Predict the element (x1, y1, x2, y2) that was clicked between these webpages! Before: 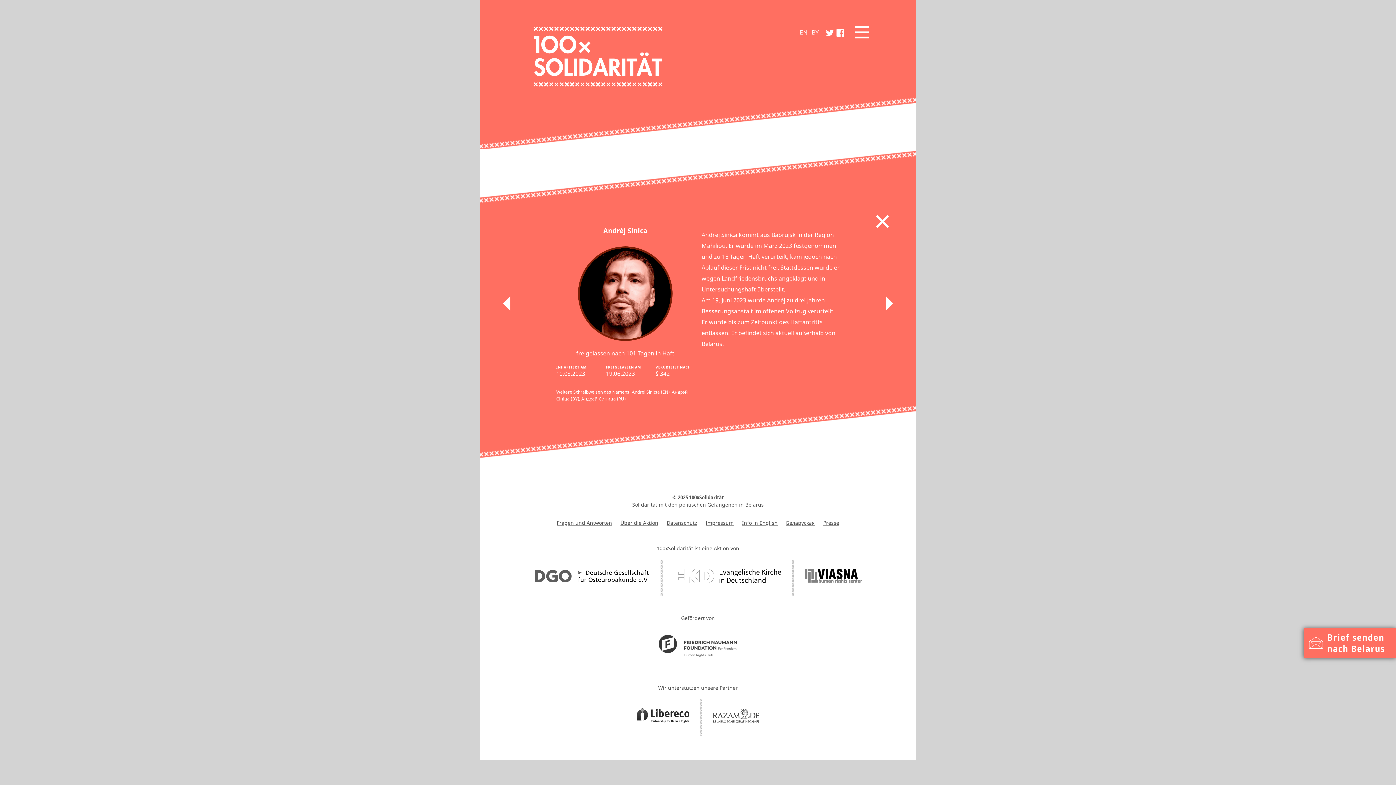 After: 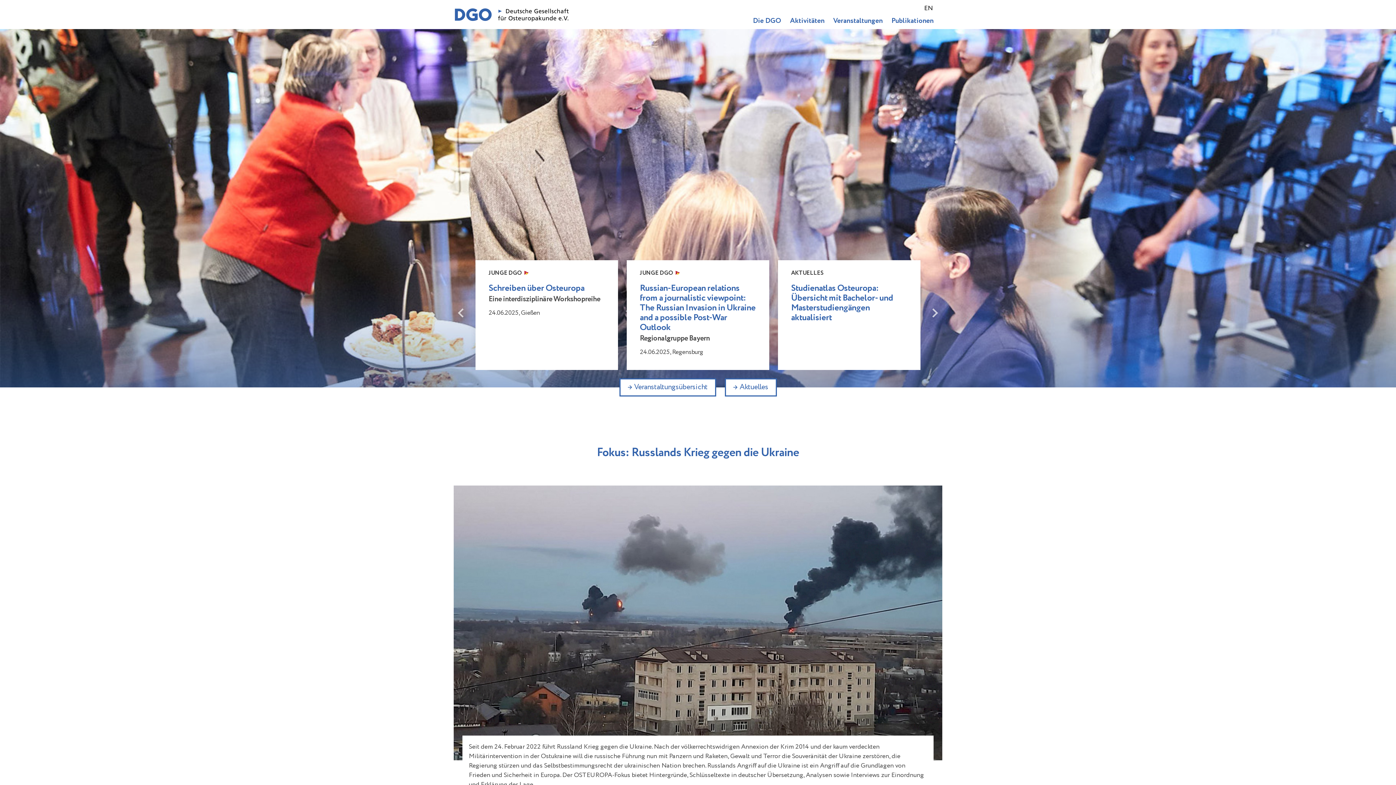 Action: bbox: (533, 569, 649, 585)